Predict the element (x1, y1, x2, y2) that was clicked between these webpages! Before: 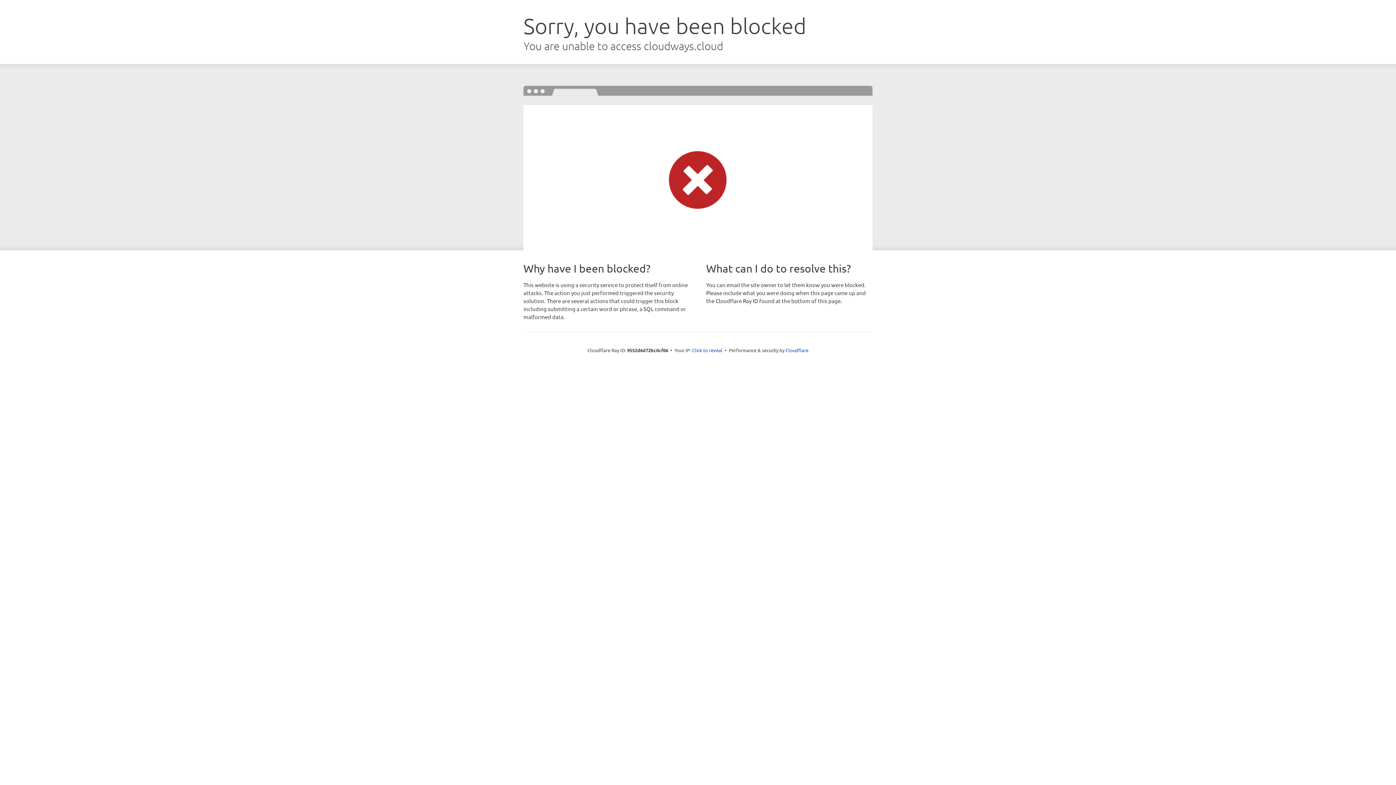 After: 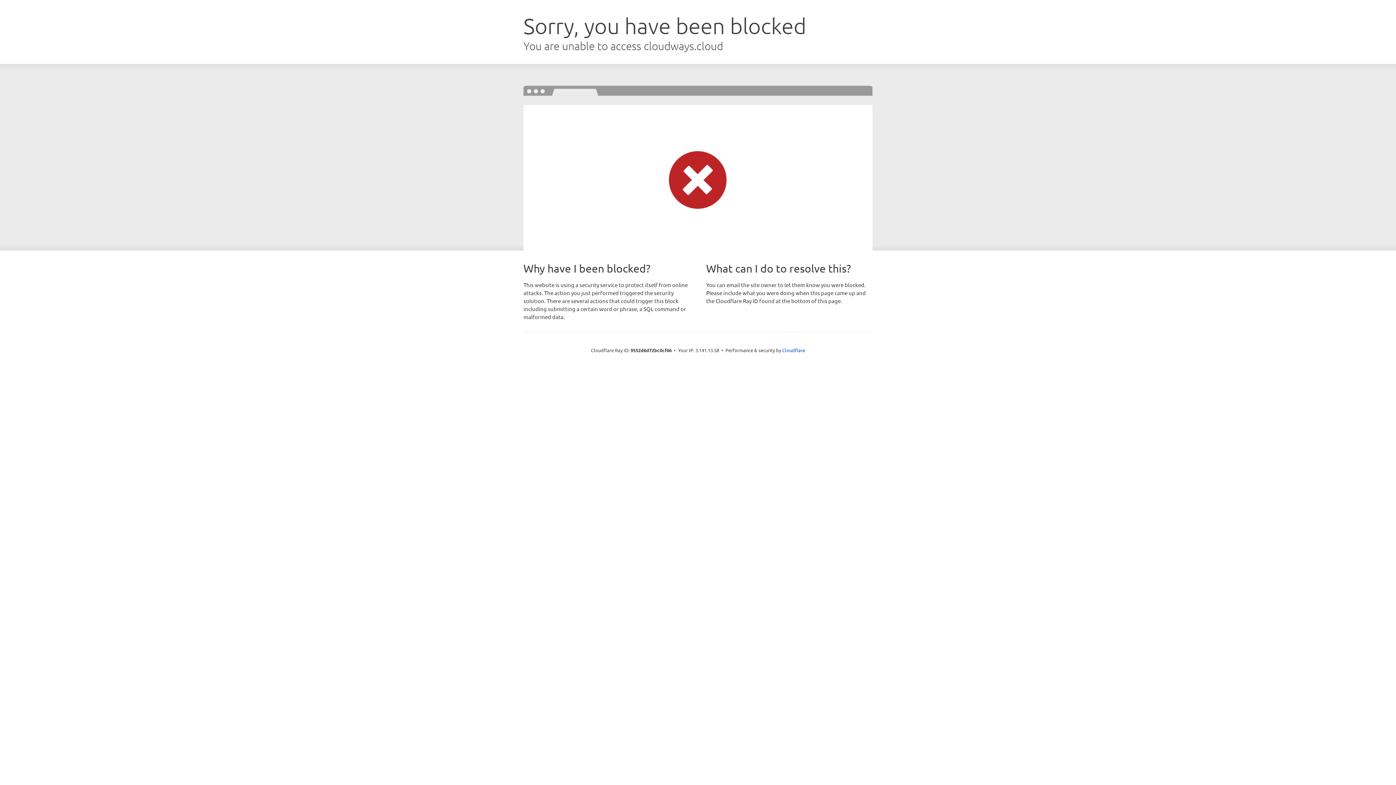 Action: label: Click to reveal bbox: (692, 346, 722, 353)